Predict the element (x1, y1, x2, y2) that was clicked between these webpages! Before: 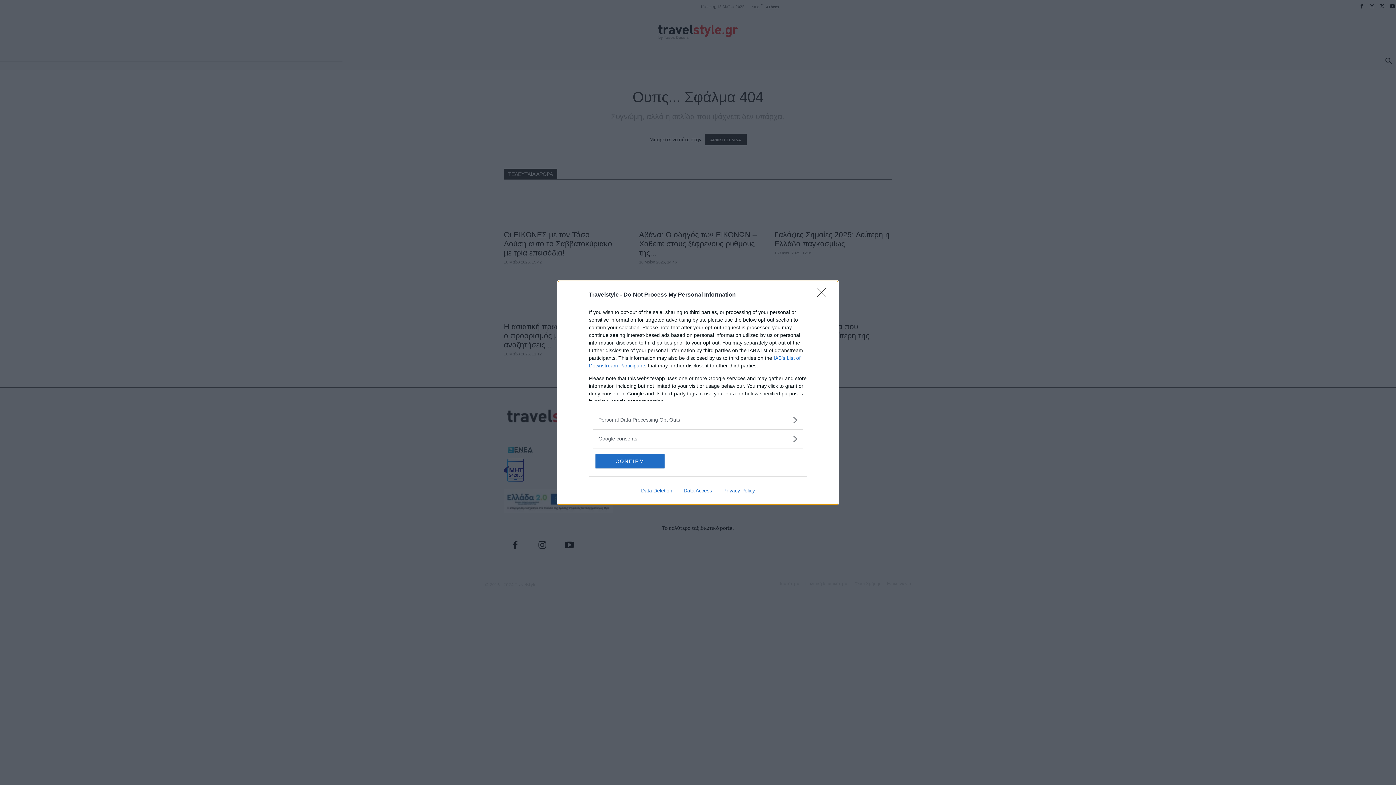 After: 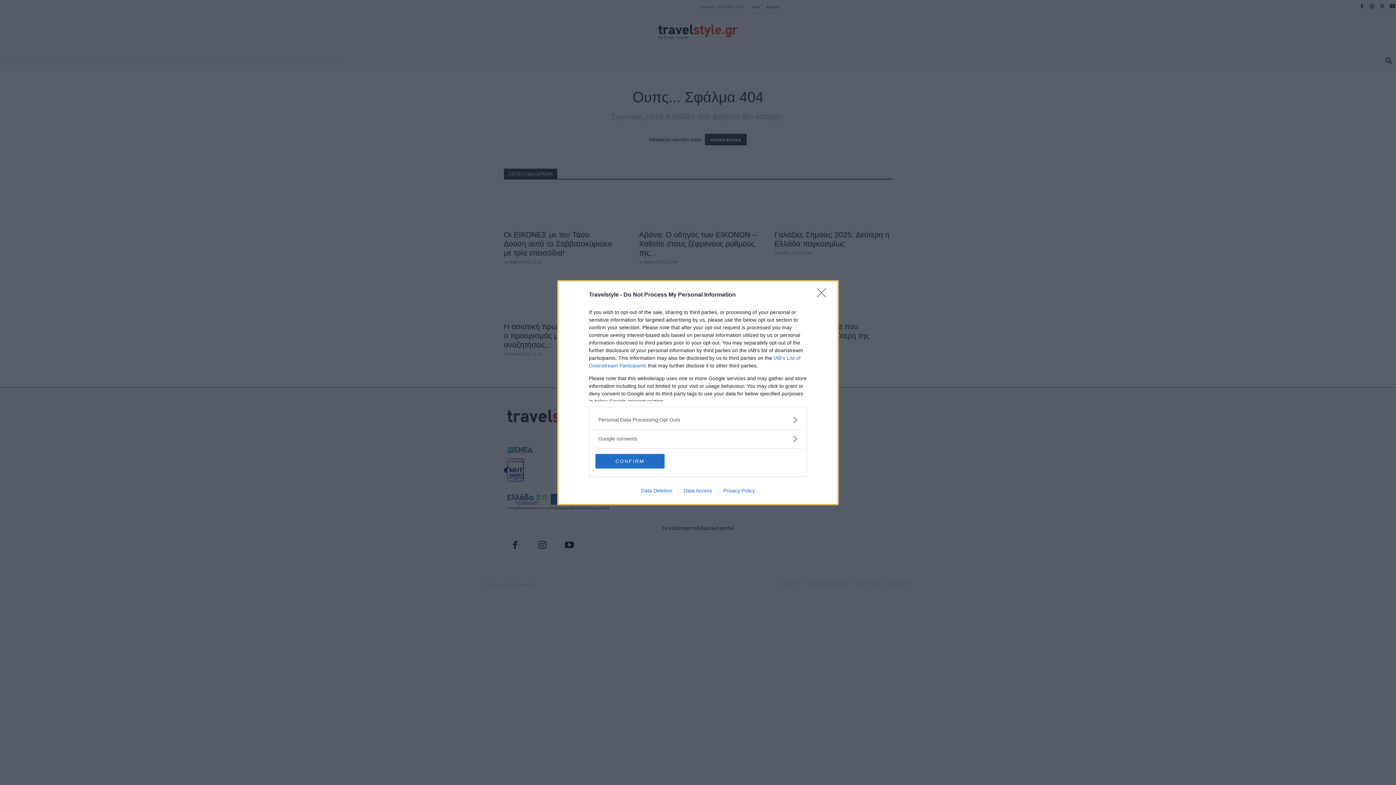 Action: label: Privacy Policy bbox: (717, 487, 760, 493)